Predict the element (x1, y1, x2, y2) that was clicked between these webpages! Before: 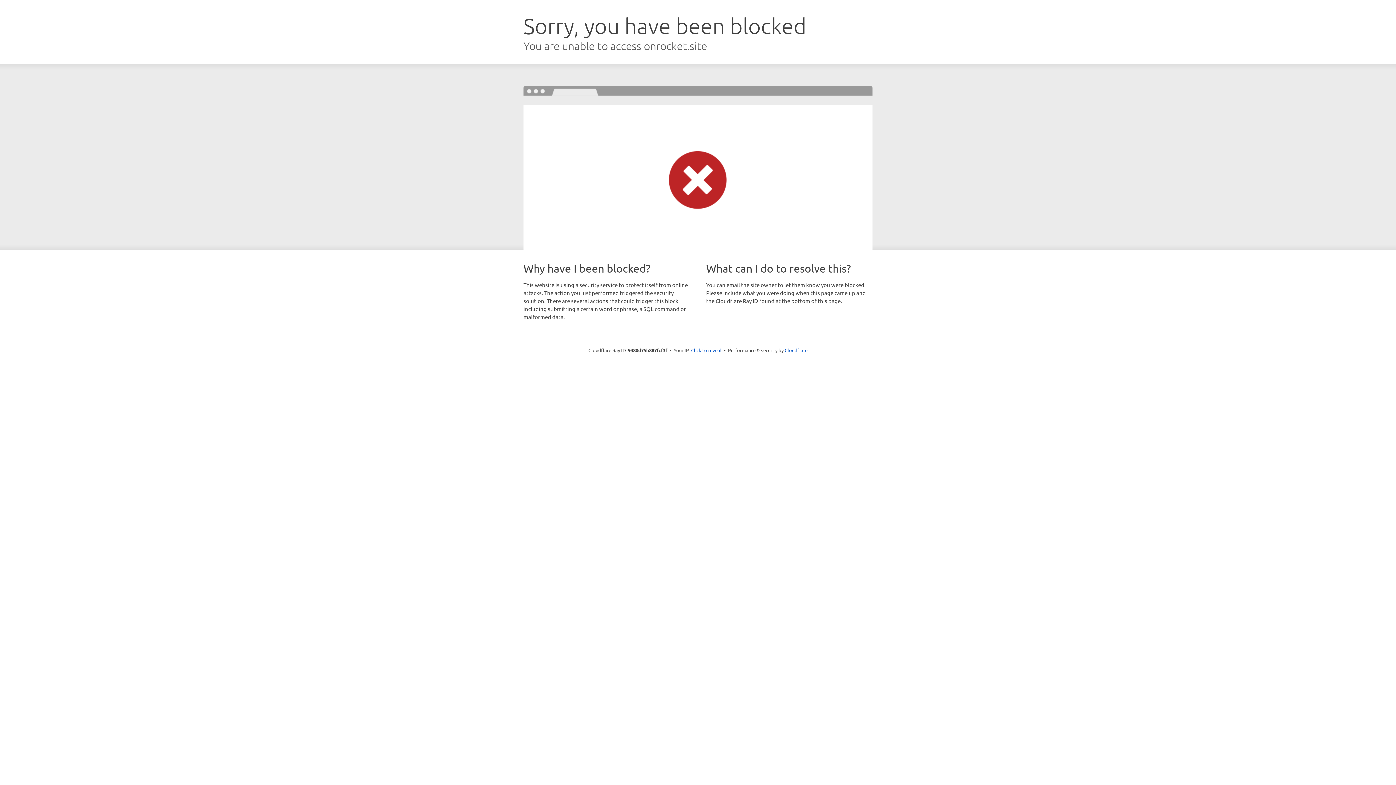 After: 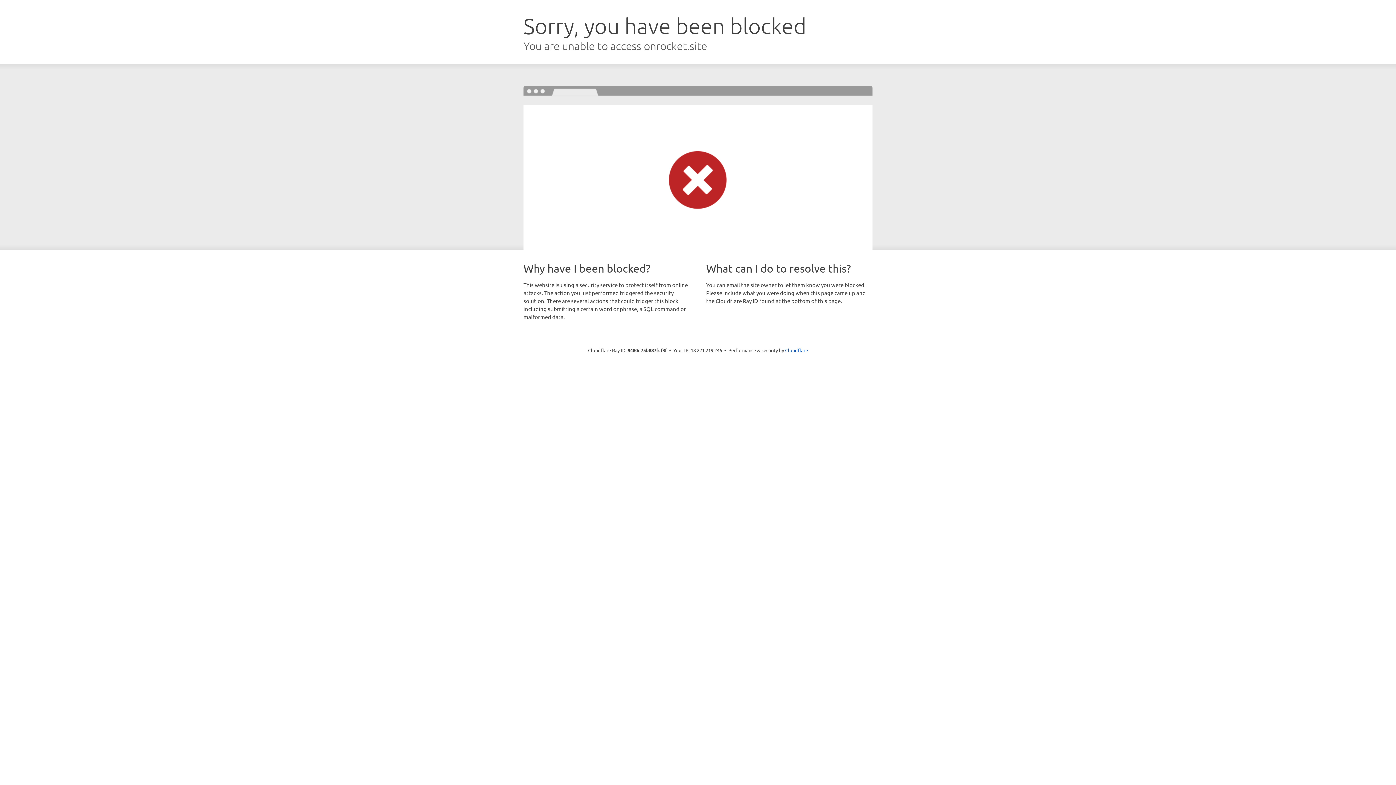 Action: label: Click to reveal bbox: (691, 346, 721, 353)